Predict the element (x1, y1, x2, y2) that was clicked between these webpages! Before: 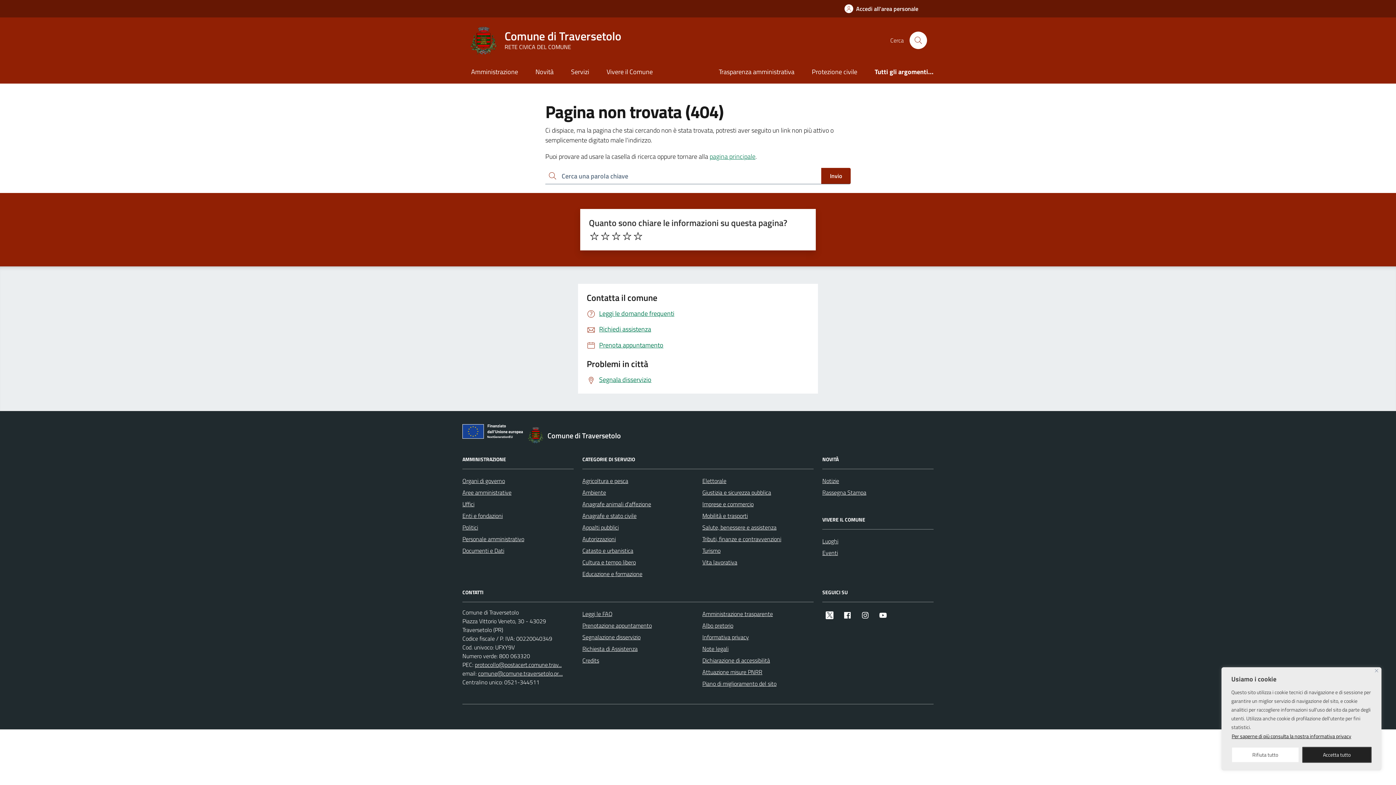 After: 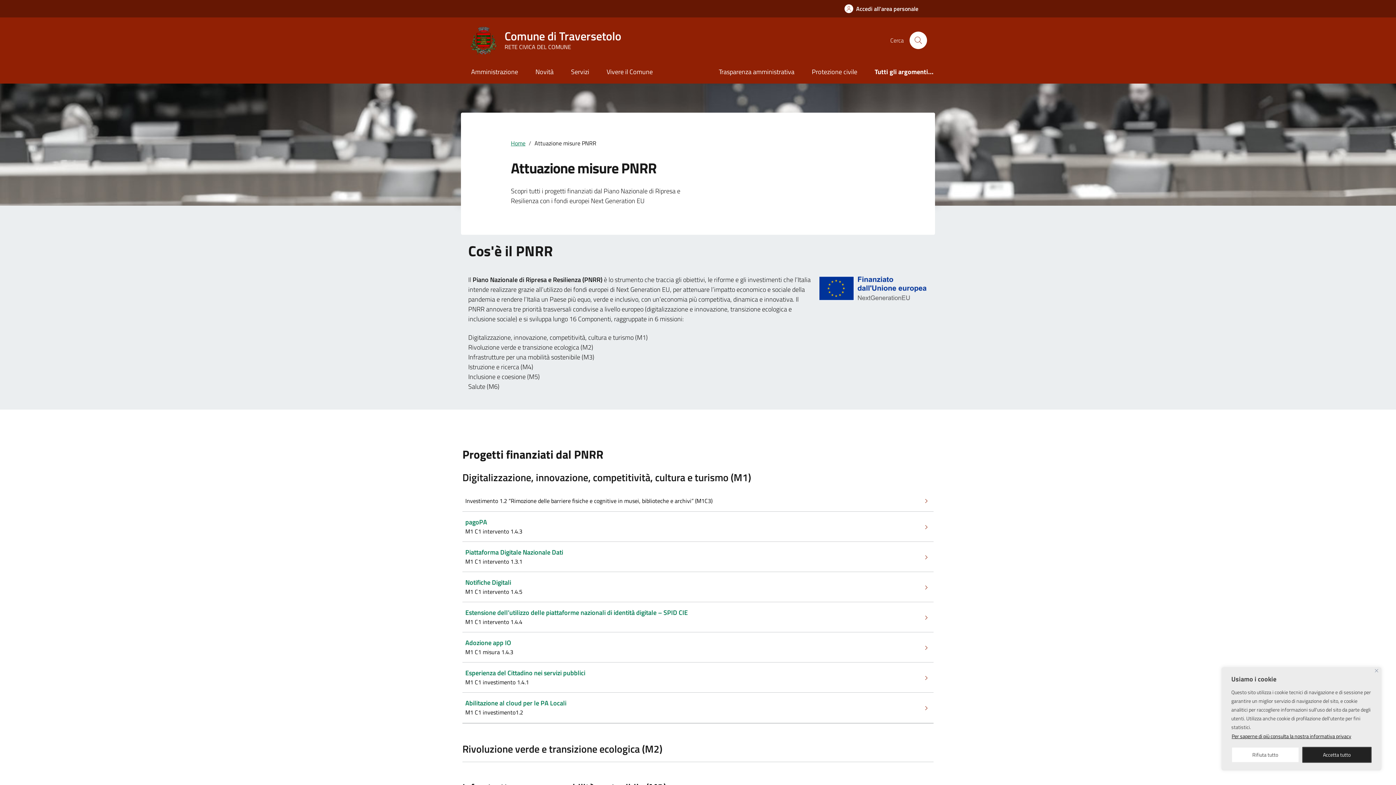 Action: label: Attuazione misure PNRR bbox: (702, 666, 762, 678)